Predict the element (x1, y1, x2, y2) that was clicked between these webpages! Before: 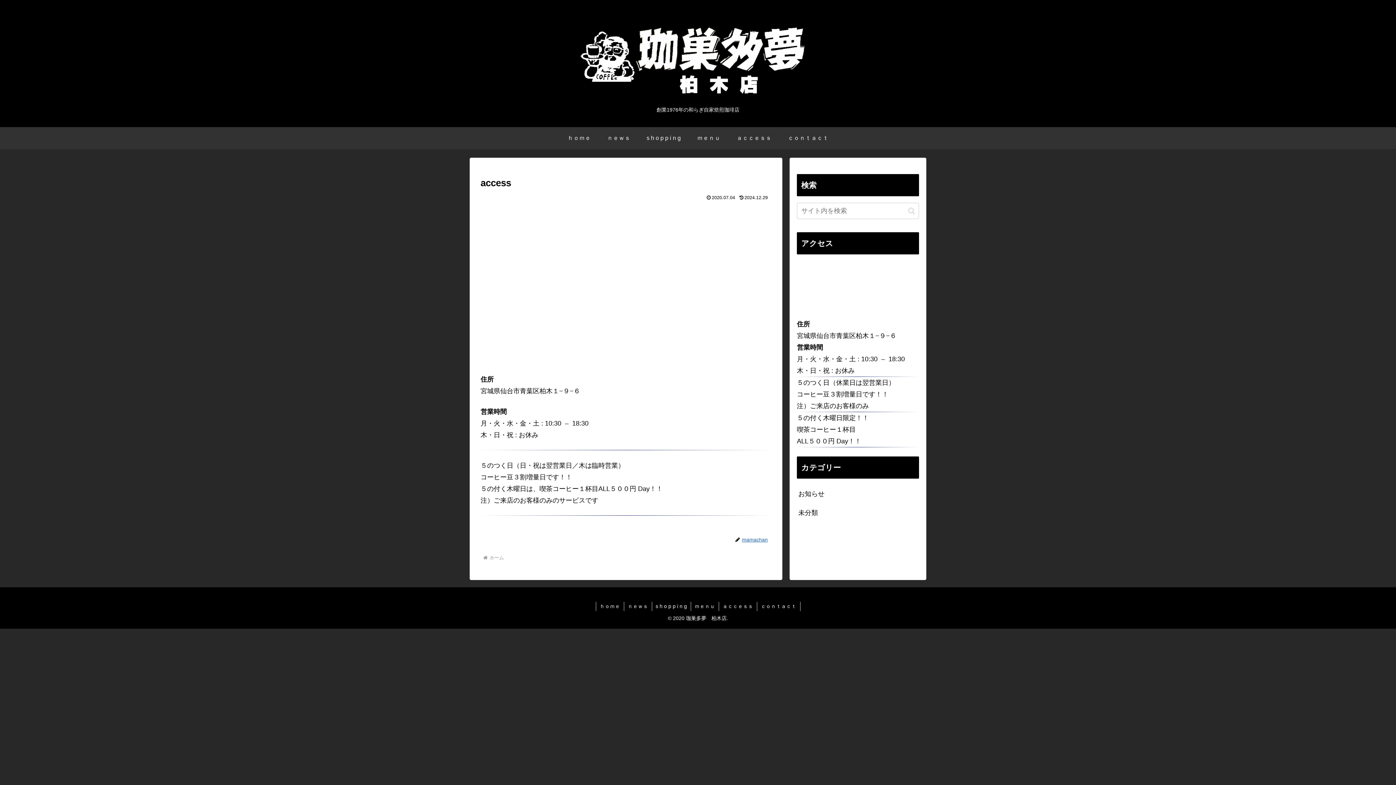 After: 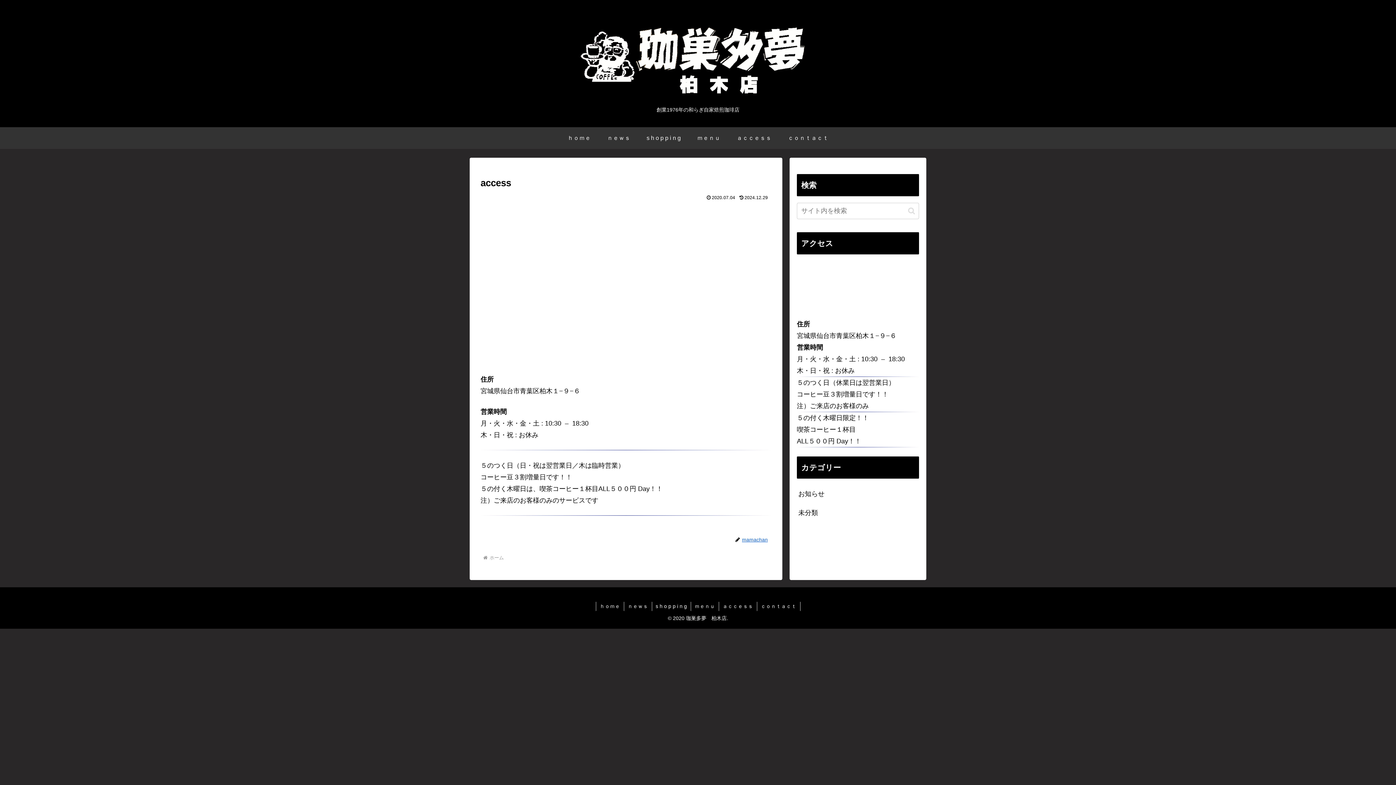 Action: bbox: (728, 127, 779, 149) label: ａｃｃｅｓｓ